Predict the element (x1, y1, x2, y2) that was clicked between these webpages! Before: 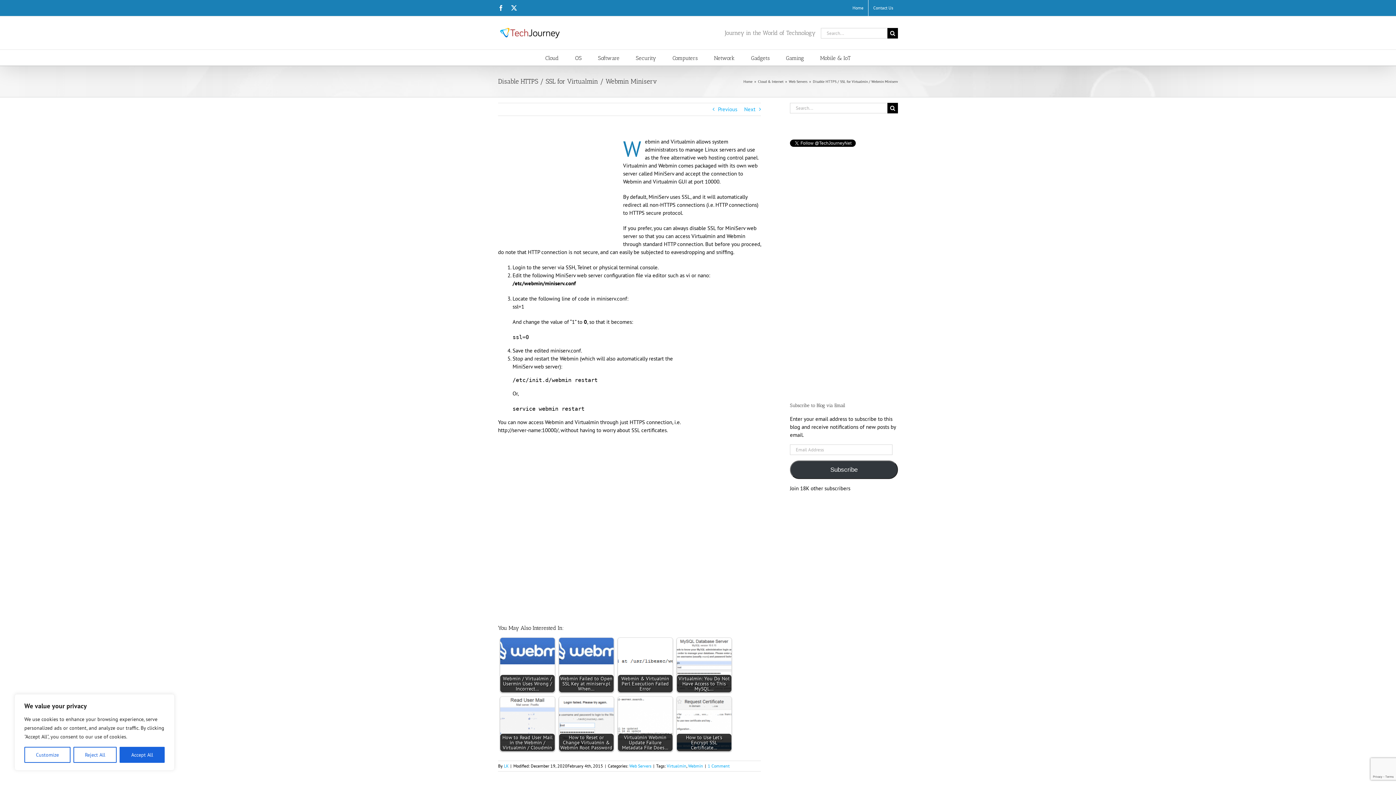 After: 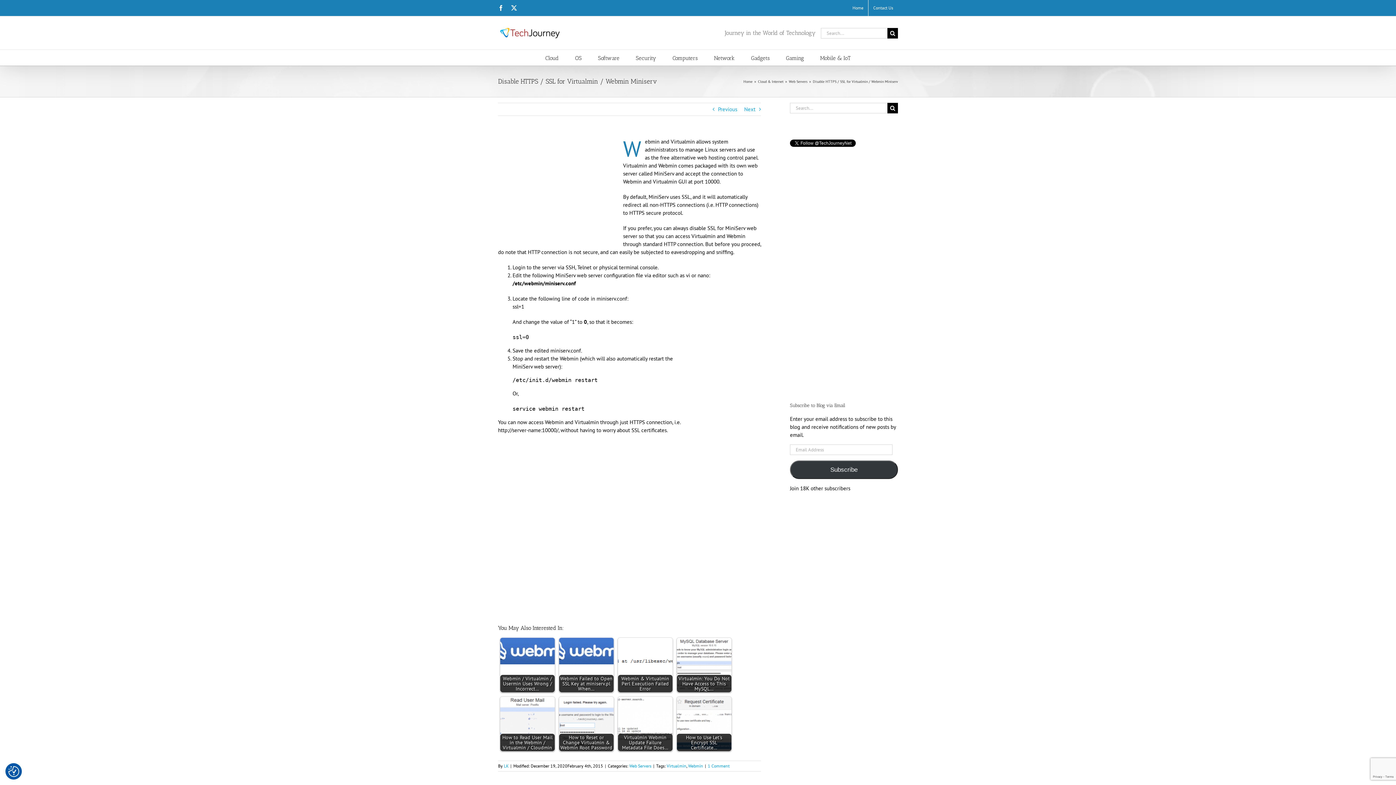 Action: label: Accept All bbox: (119, 747, 164, 763)